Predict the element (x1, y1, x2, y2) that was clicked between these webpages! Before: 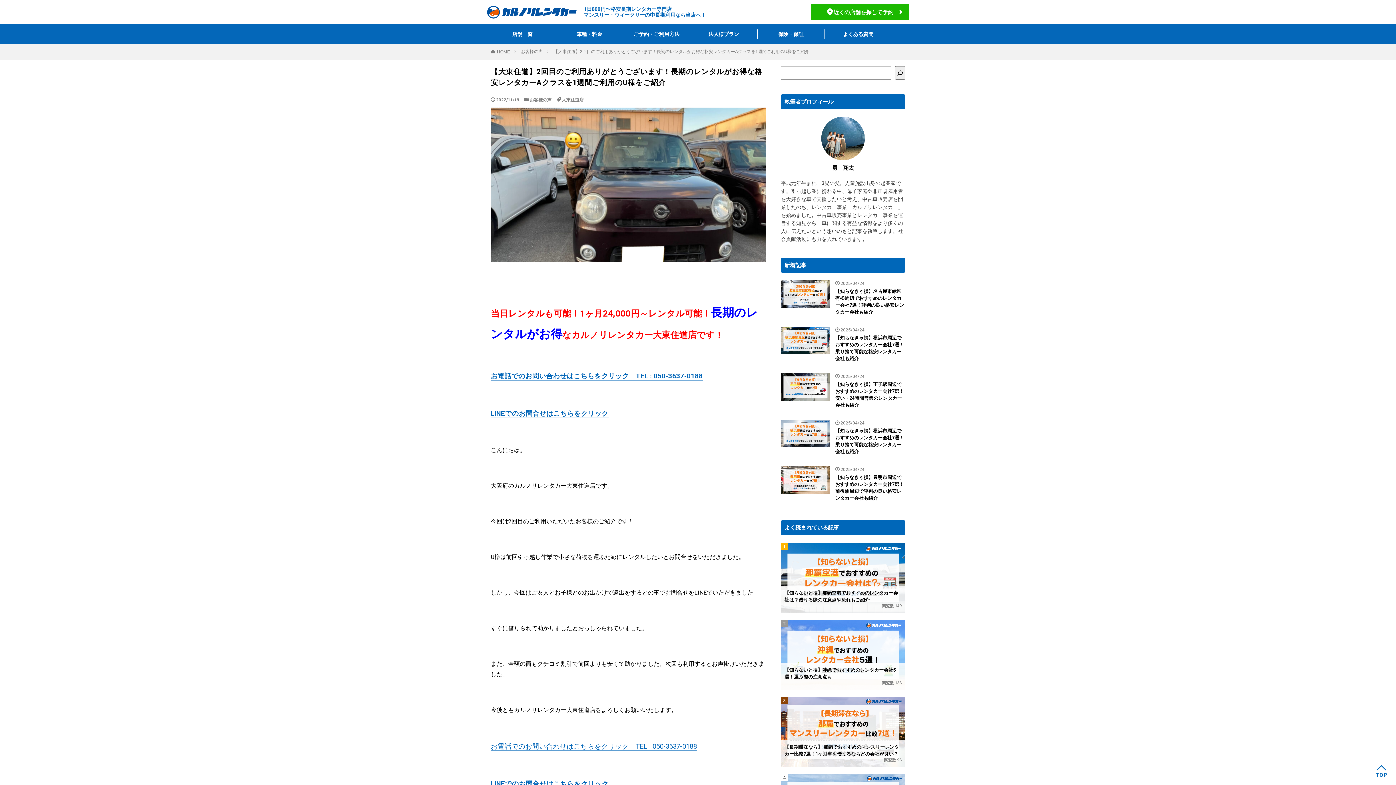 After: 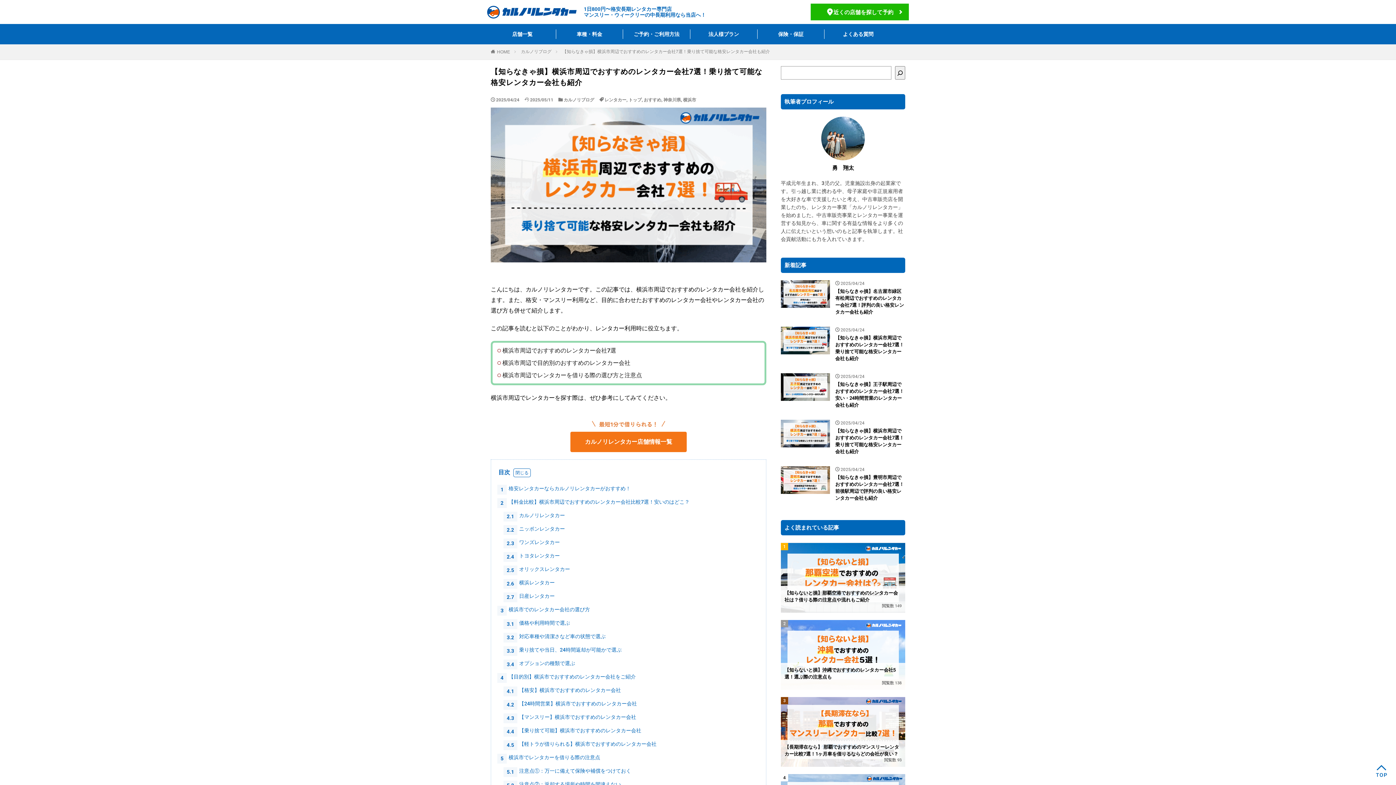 Action: bbox: (835, 427, 905, 455) label: 【知らなきゃ損】横浜市周辺でおすすめのレンタカー会社7選！乗り捨て可能な格安レンタカー会社も紹介